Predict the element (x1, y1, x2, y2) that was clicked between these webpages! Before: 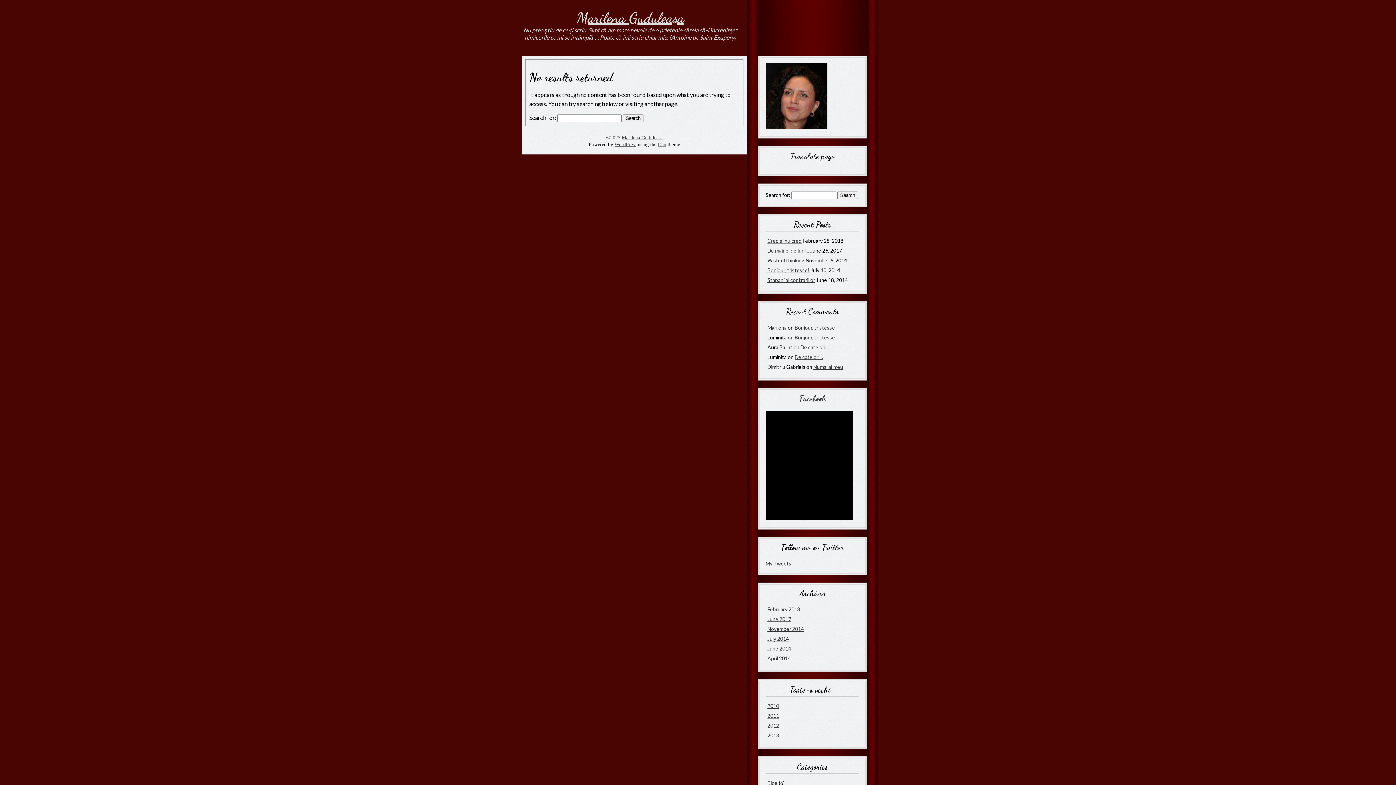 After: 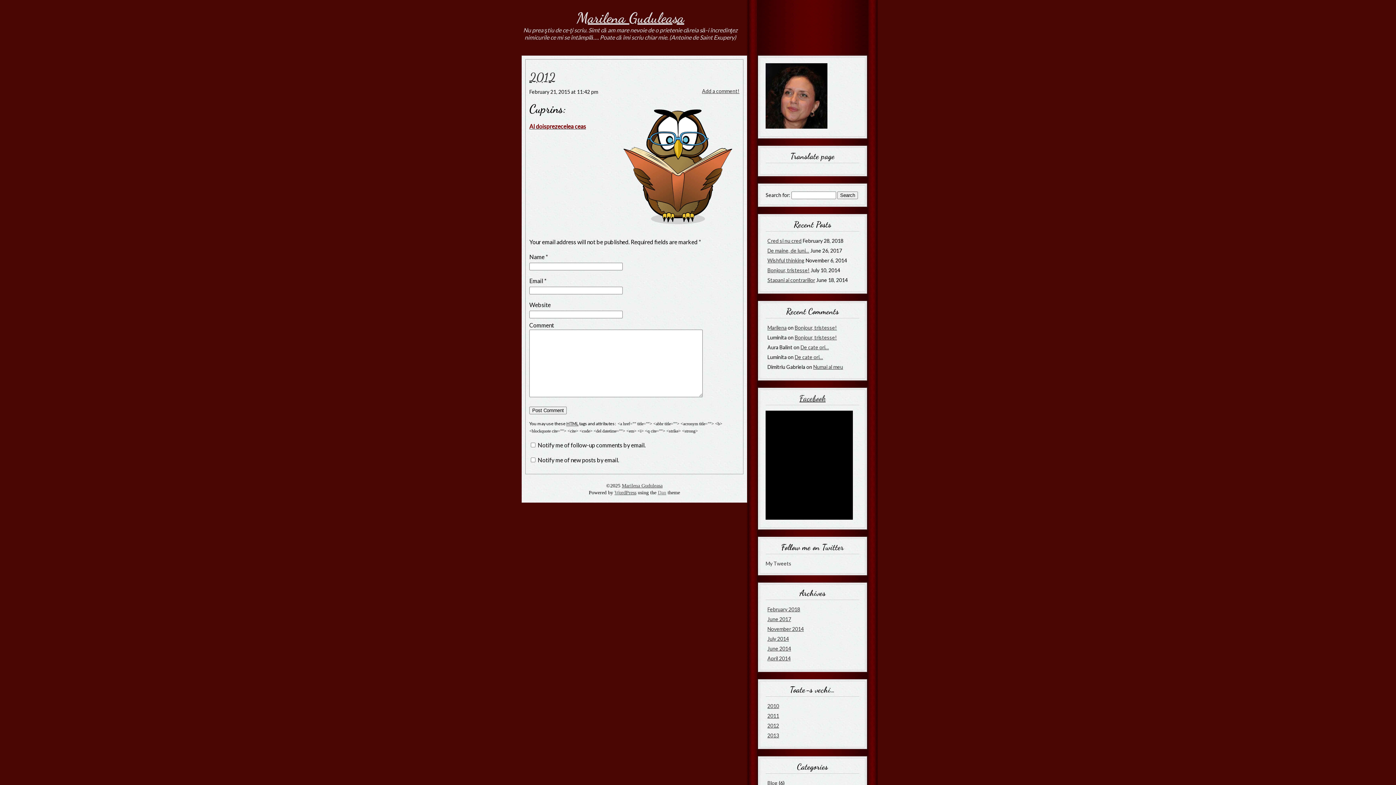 Action: label: 2012 bbox: (767, 723, 779, 729)